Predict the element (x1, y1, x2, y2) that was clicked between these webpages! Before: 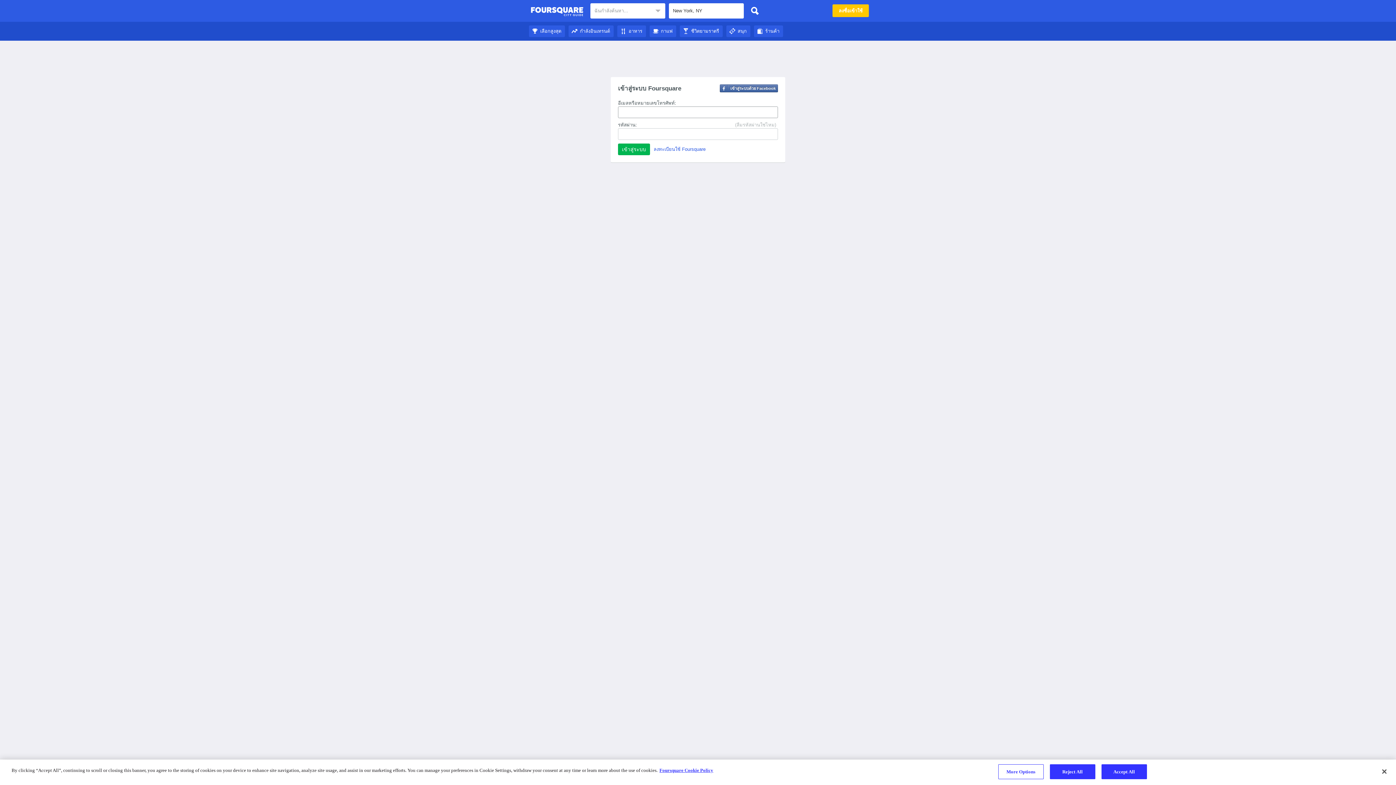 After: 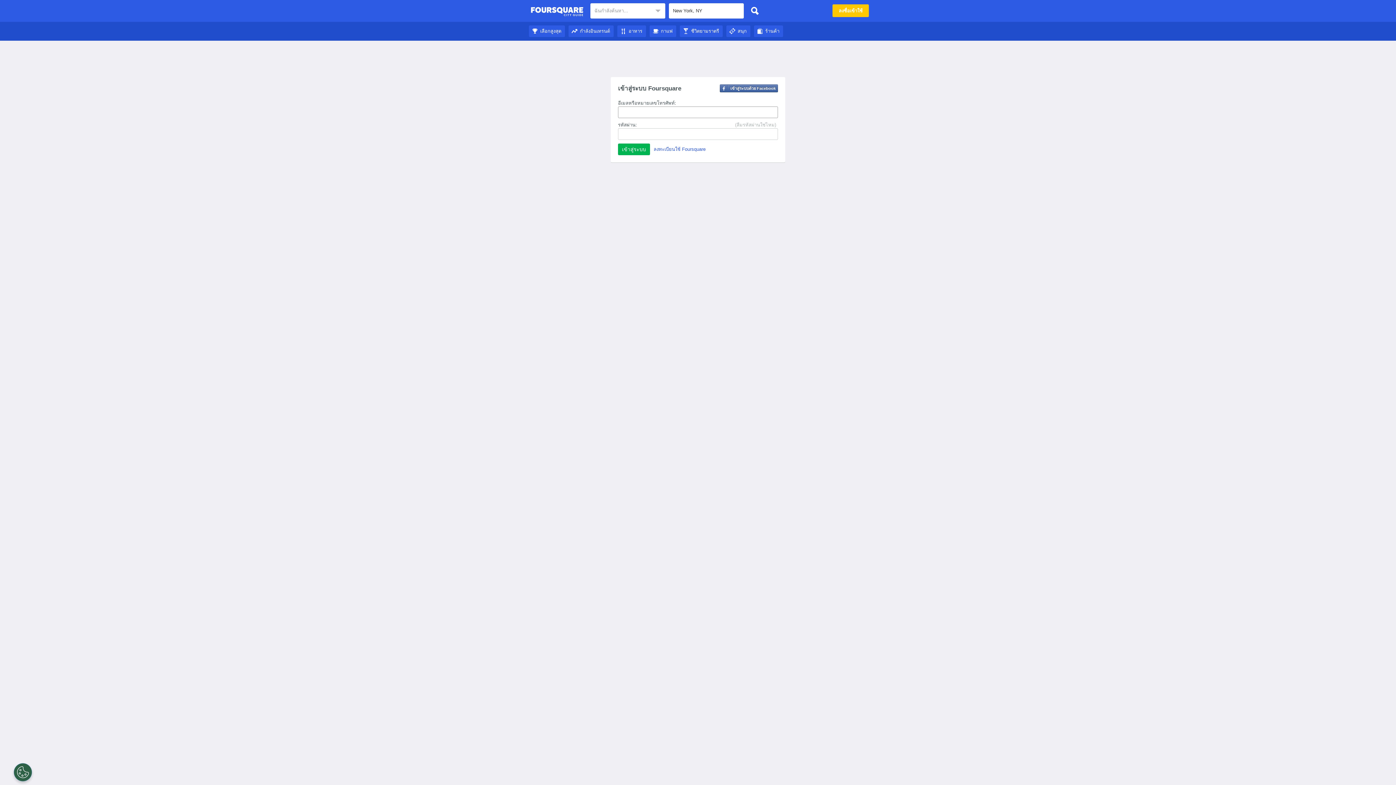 Action: bbox: (649, 28, 676, 33) label: กาแฟ